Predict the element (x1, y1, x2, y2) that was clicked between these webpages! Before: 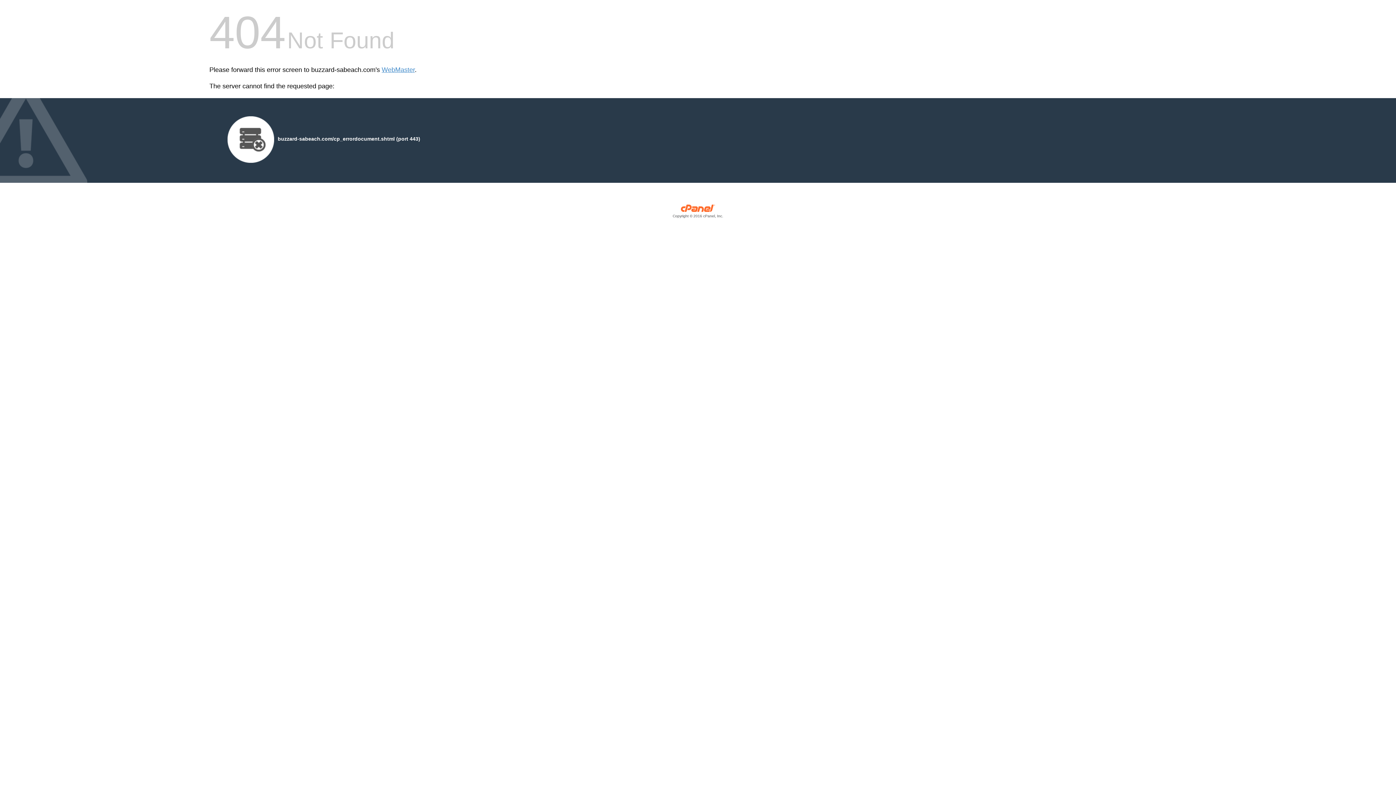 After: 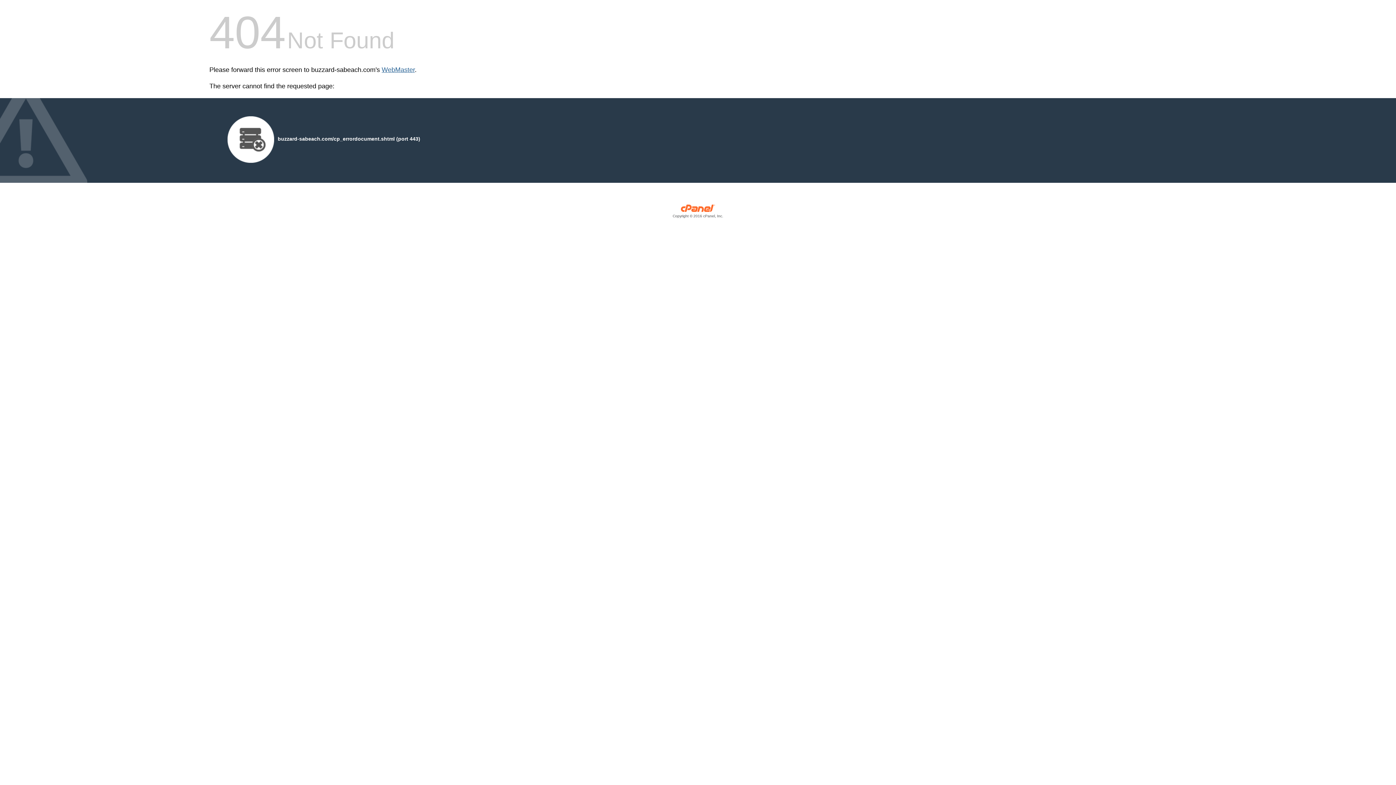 Action: label: WebMaster bbox: (381, 66, 414, 73)